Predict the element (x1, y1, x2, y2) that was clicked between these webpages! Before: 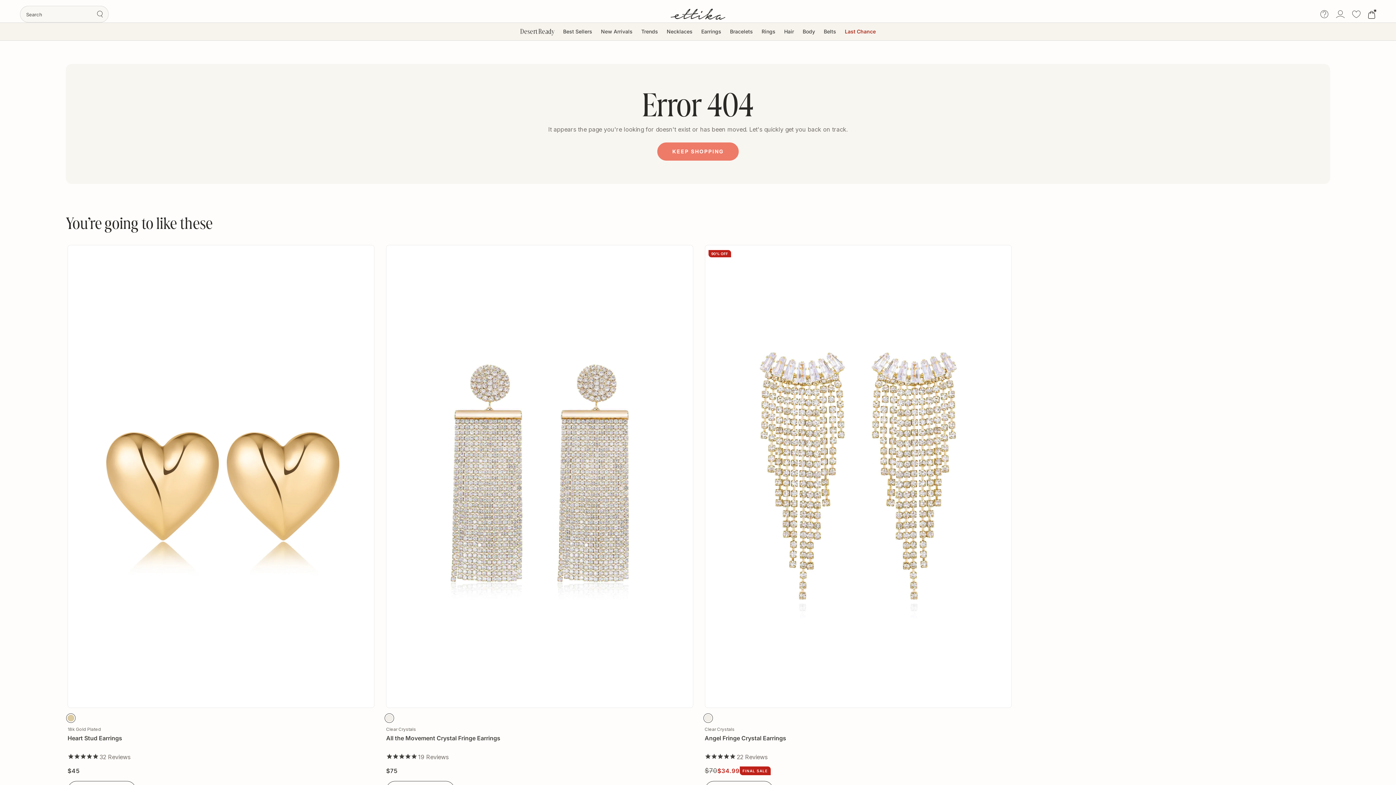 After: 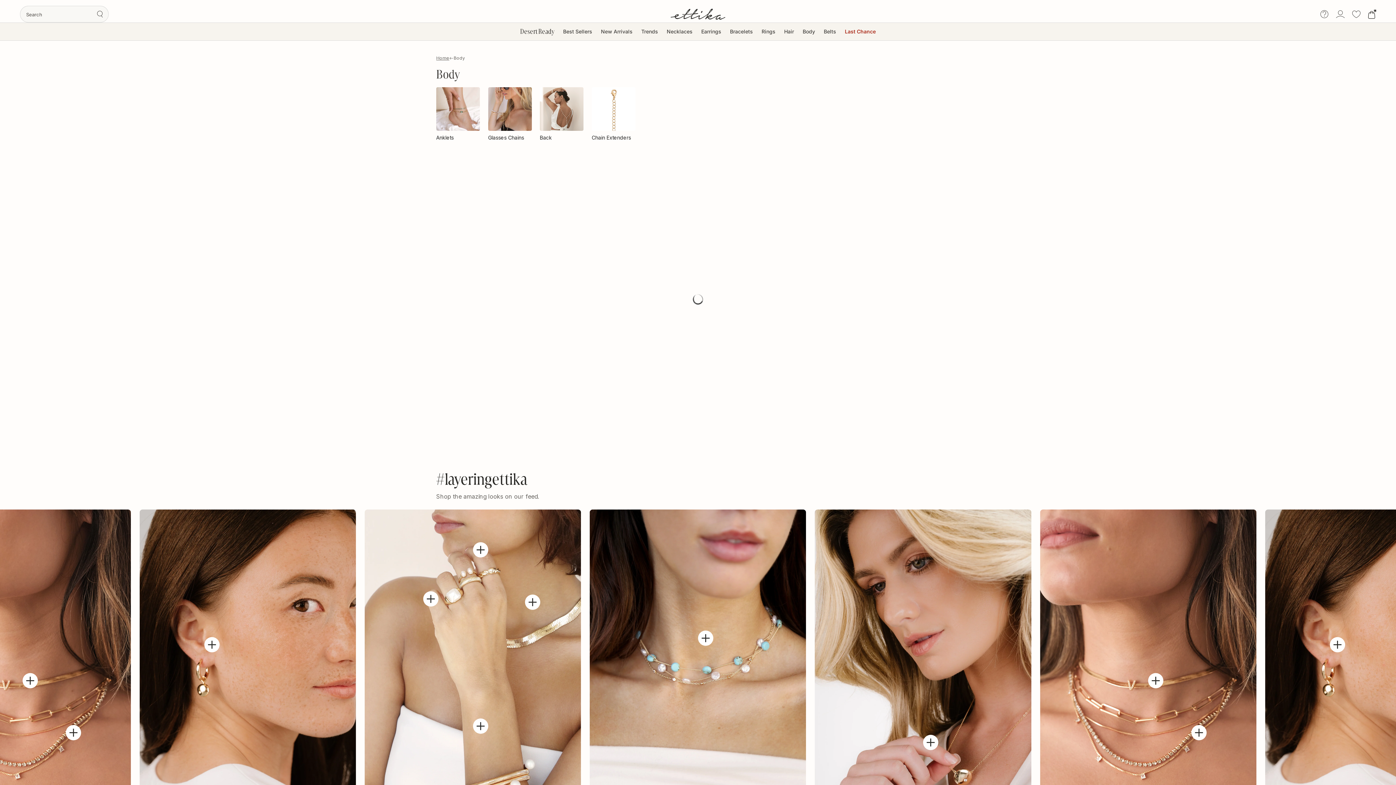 Action: label: Body bbox: (798, 22, 819, 40)